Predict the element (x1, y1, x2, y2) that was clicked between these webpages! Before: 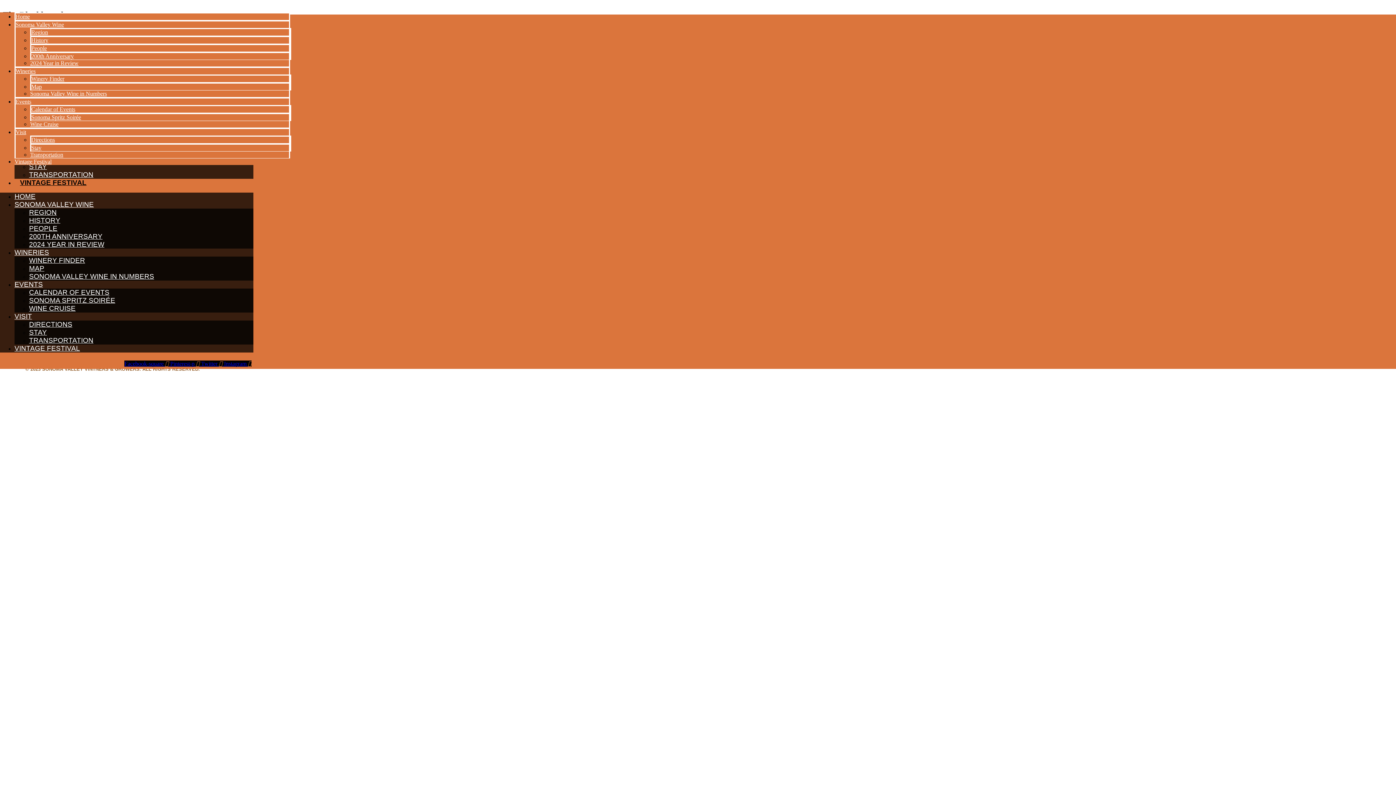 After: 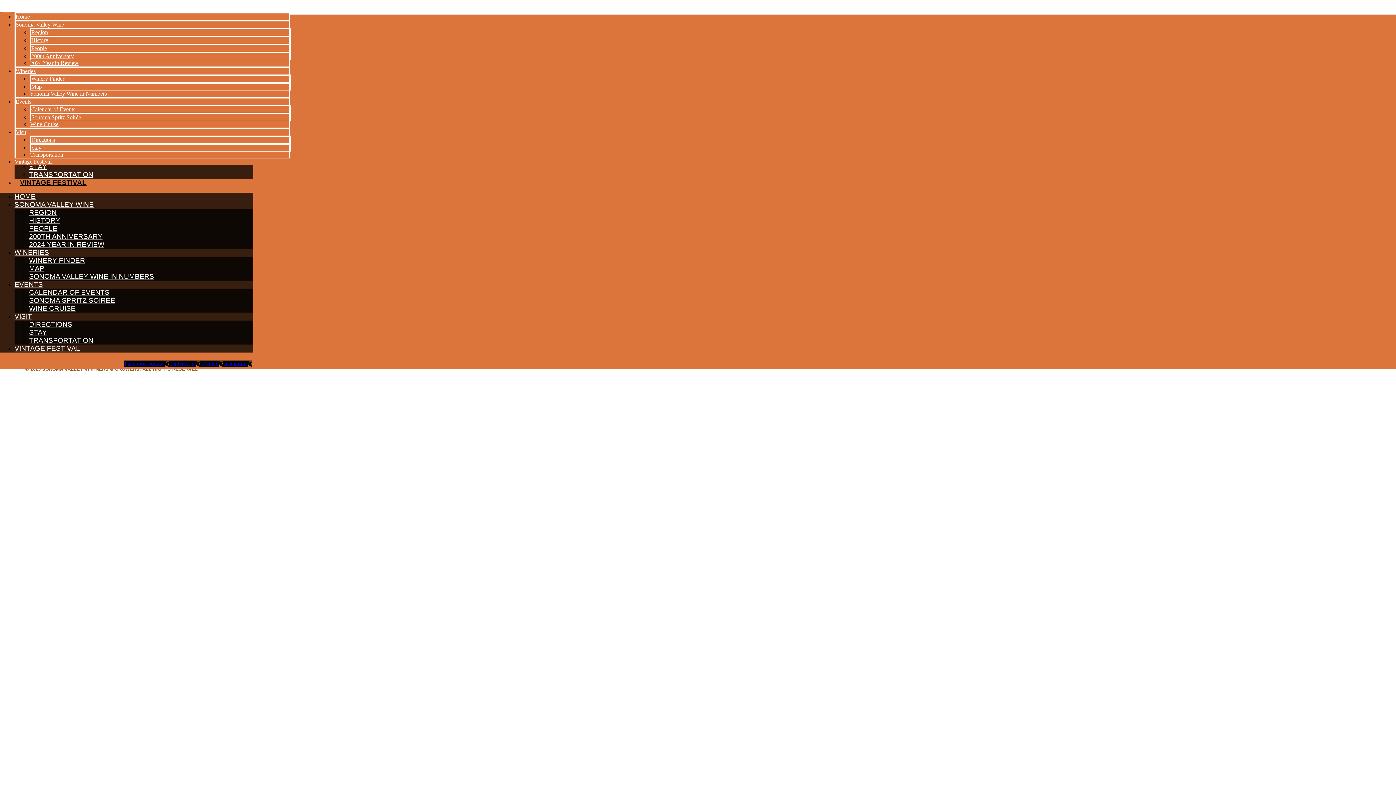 Action: label: Pinterest-p   bbox: (170, 360, 201, 366)